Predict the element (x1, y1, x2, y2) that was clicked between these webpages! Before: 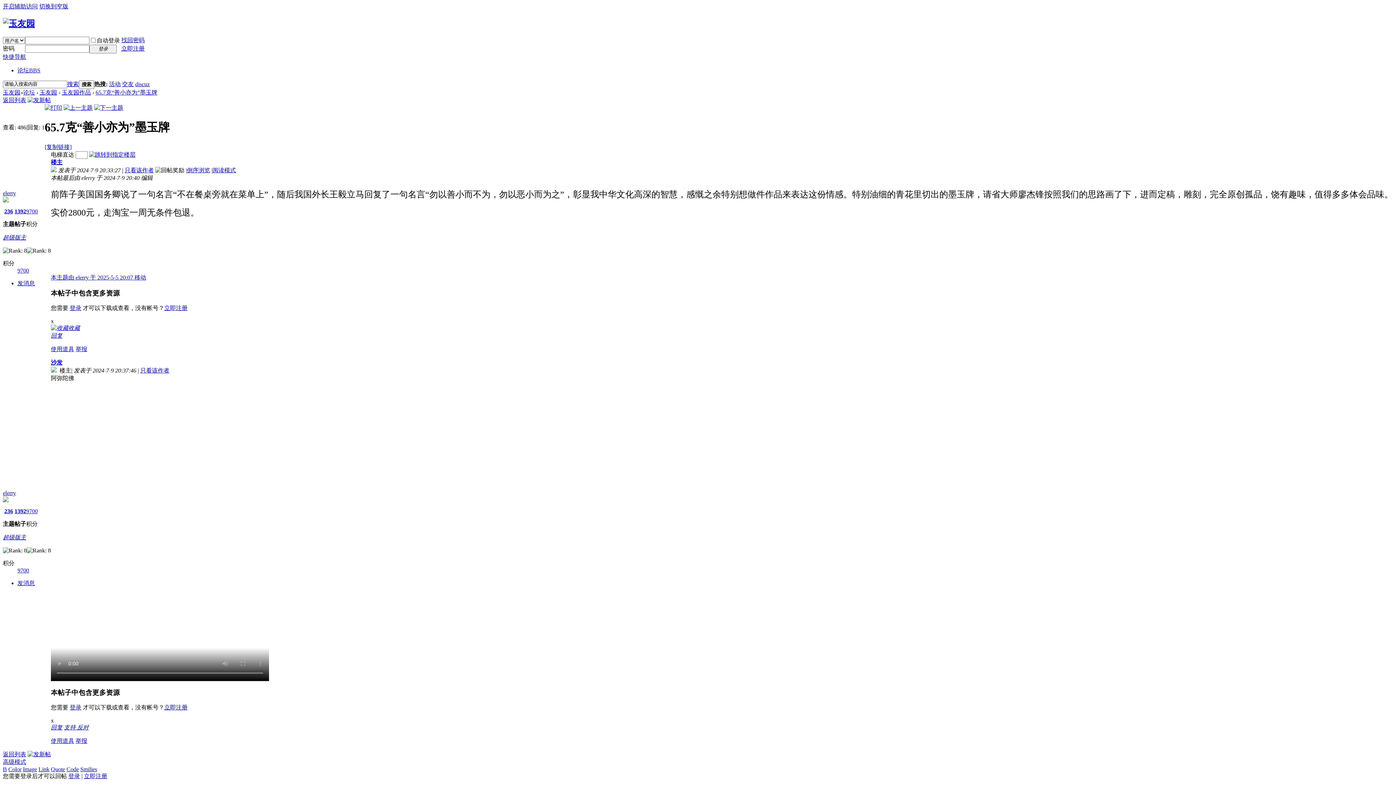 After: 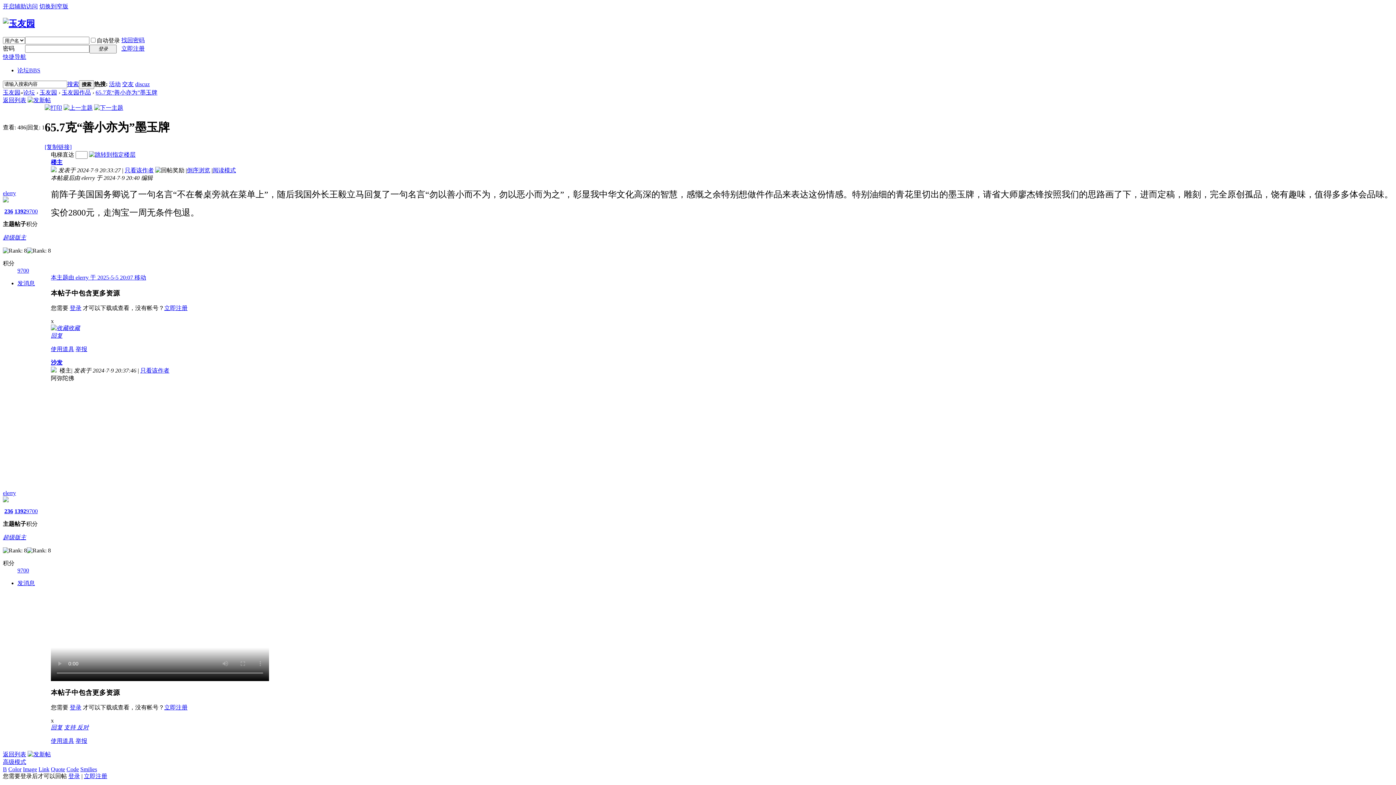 Action: bbox: (66, 766, 78, 772) label: Code